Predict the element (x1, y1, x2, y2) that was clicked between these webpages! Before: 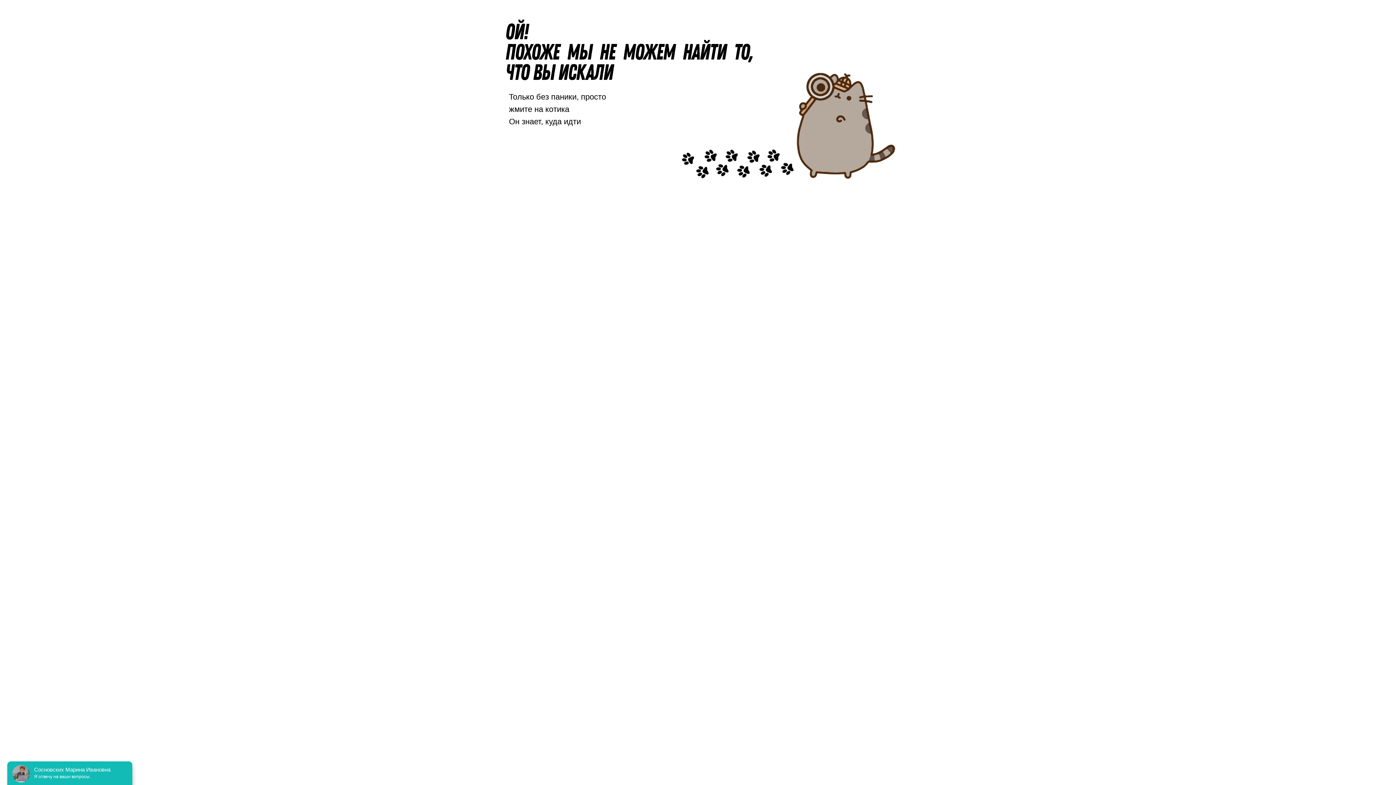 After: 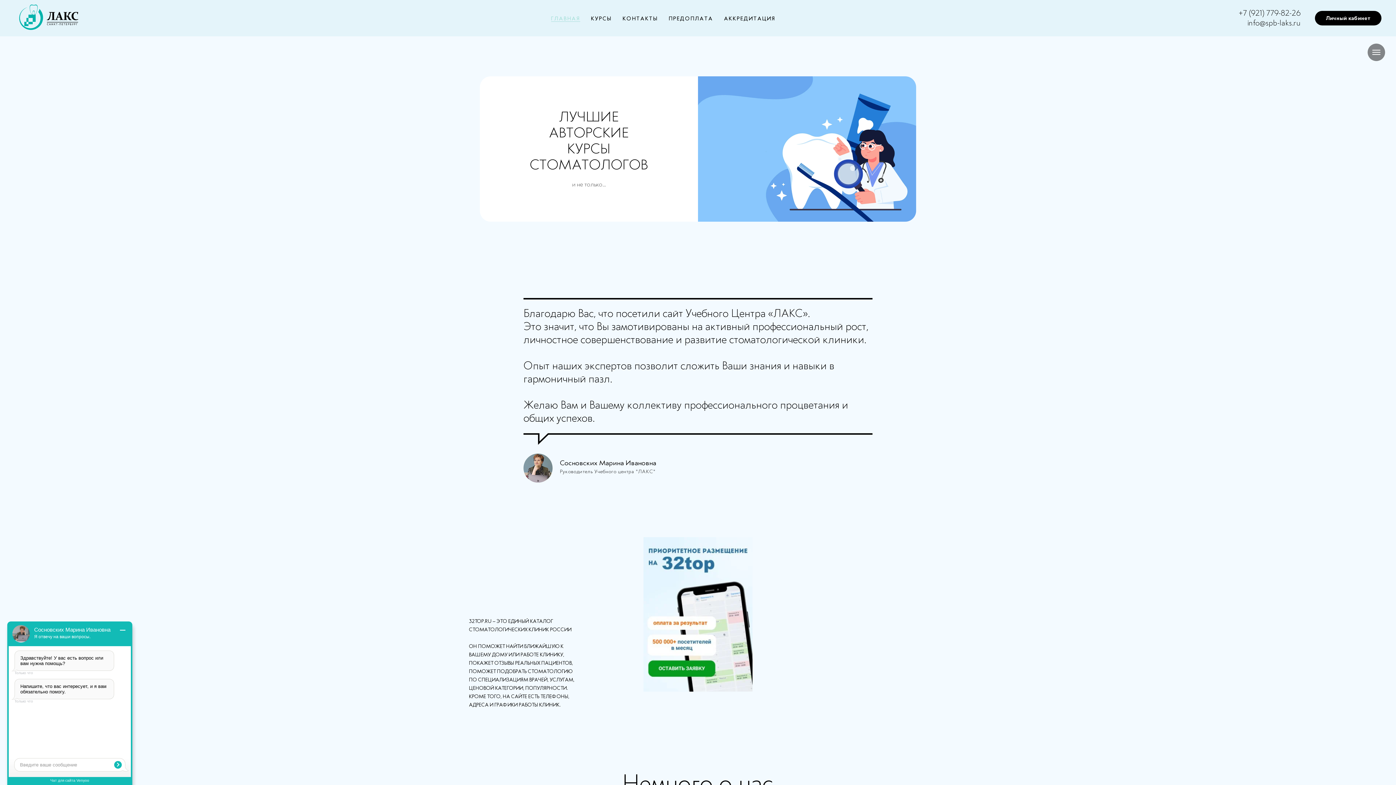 Action: bbox: (672, 14, 901, 243)